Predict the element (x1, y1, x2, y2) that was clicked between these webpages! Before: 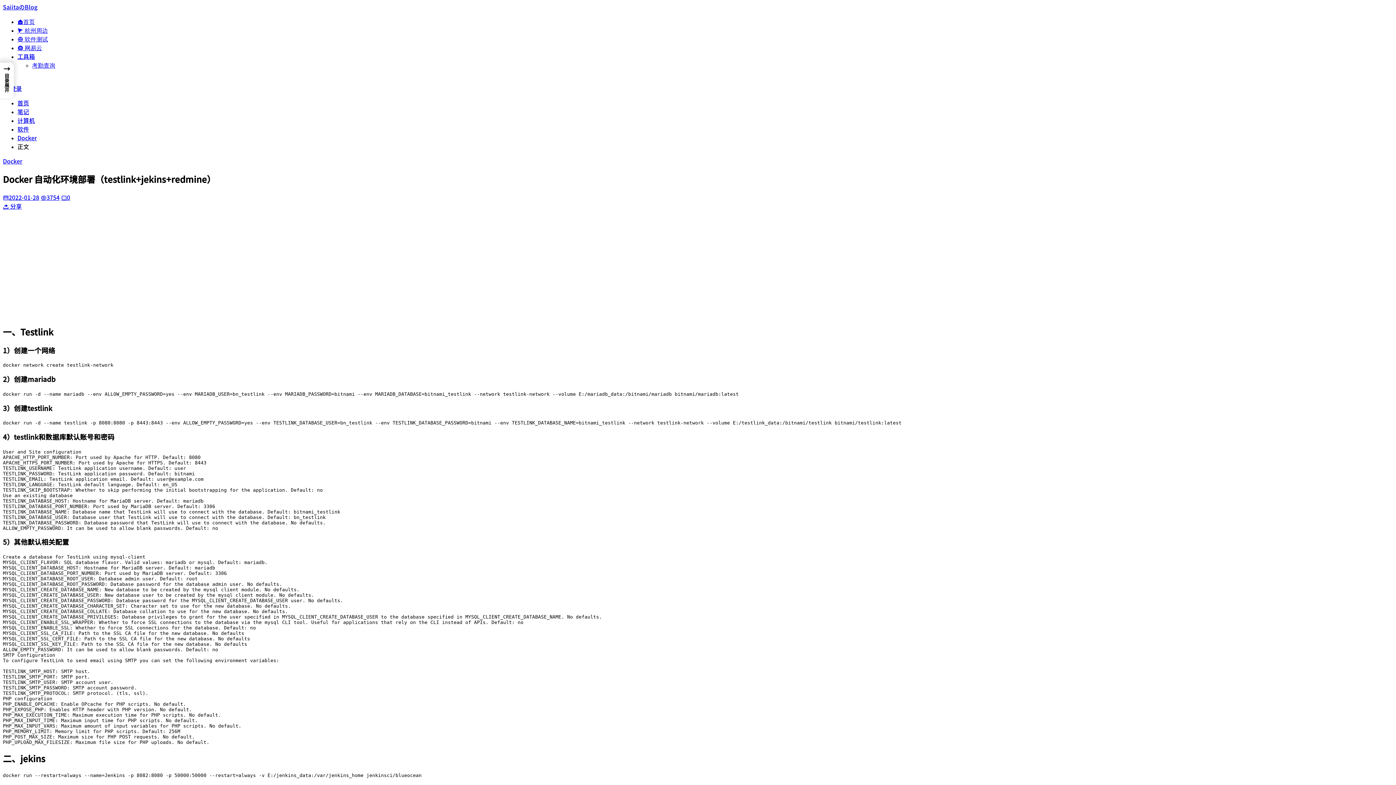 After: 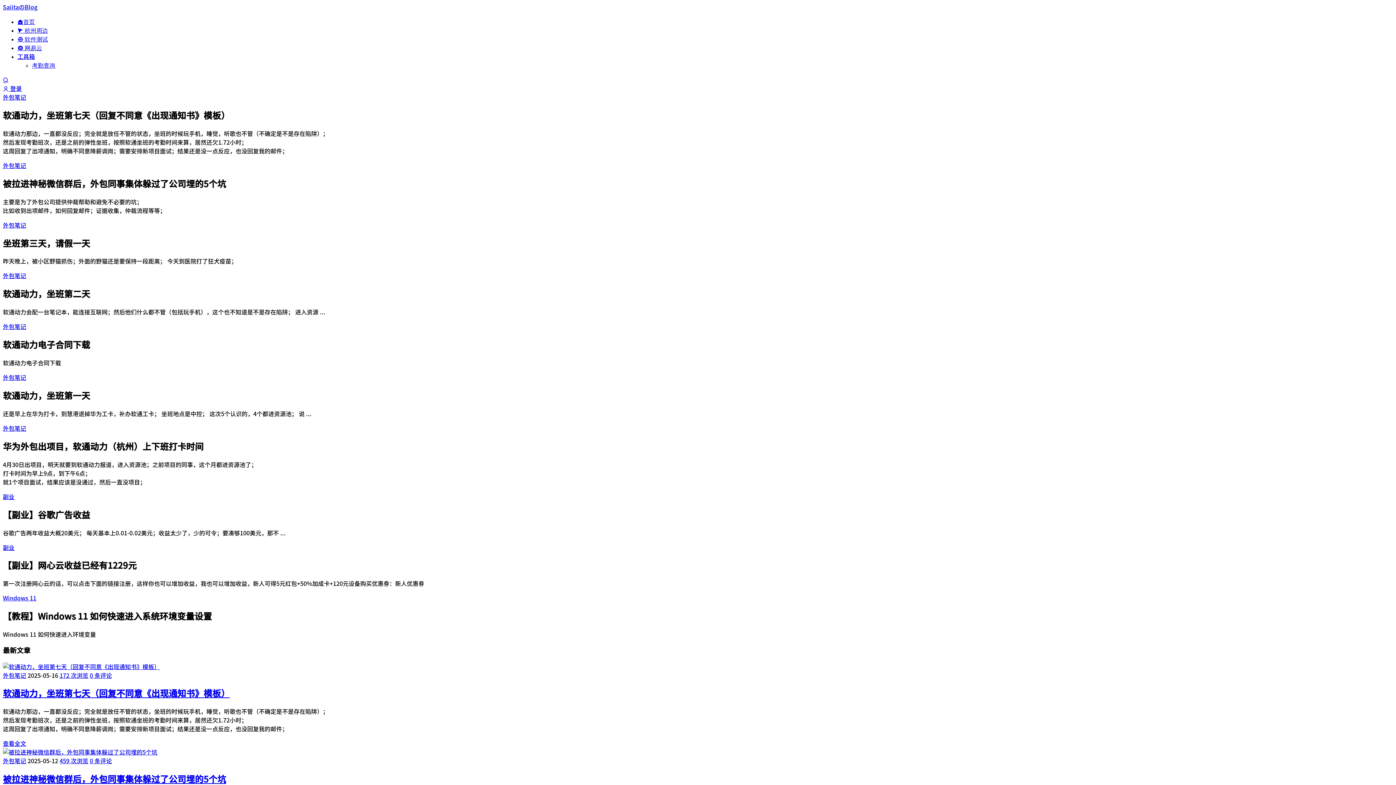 Action: label: 首页 bbox: (17, 18, 34, 24)